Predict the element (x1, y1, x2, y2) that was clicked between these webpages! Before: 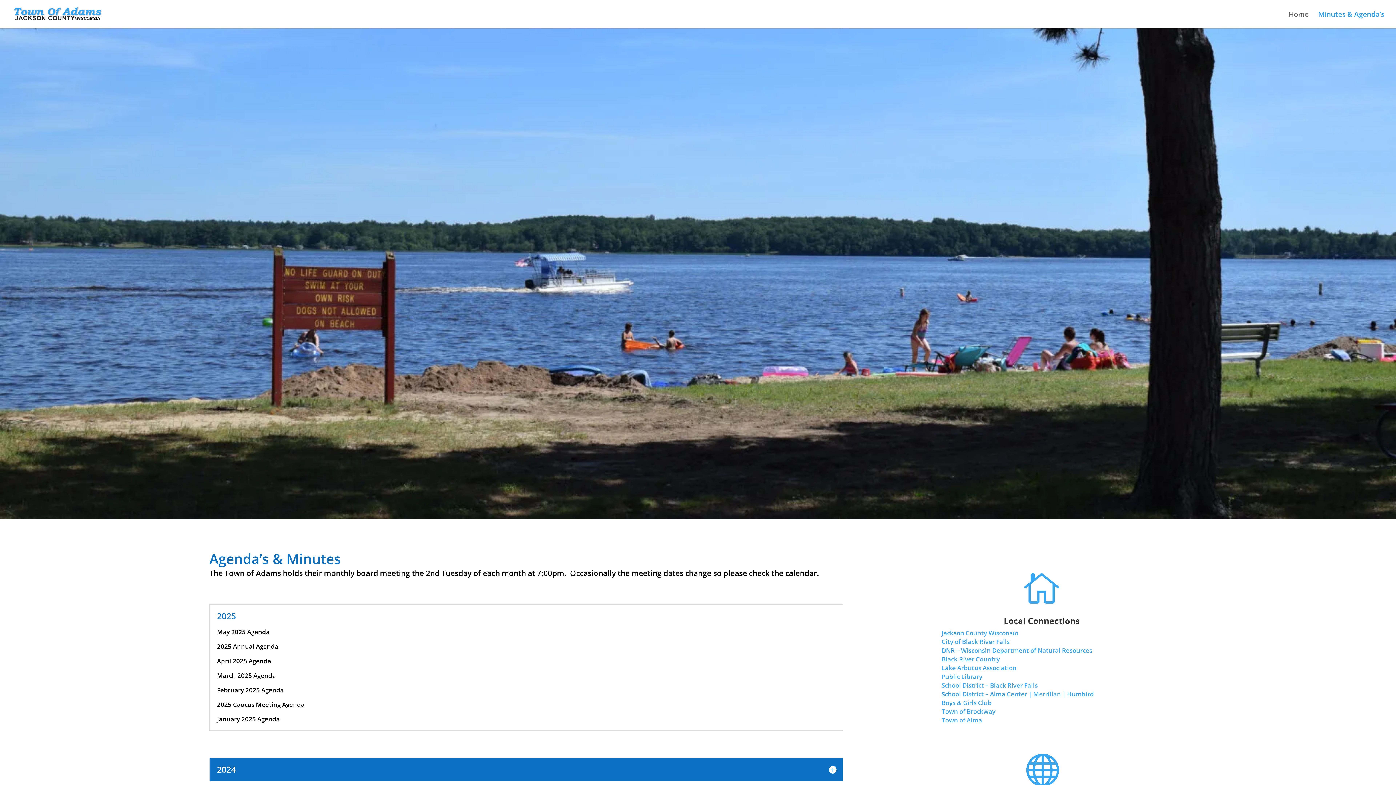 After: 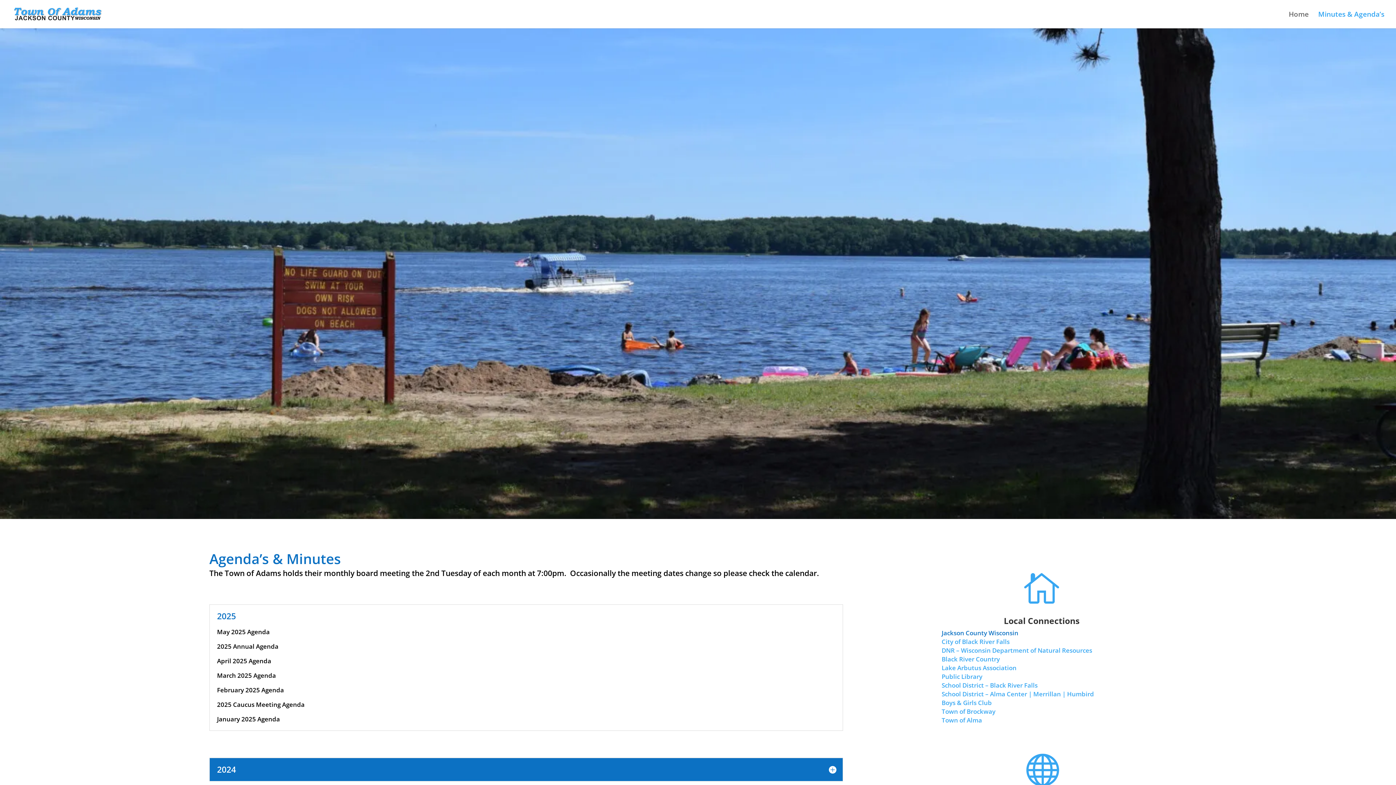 Action: bbox: (941, 629, 1018, 637) label: Jackson County Wisconsin